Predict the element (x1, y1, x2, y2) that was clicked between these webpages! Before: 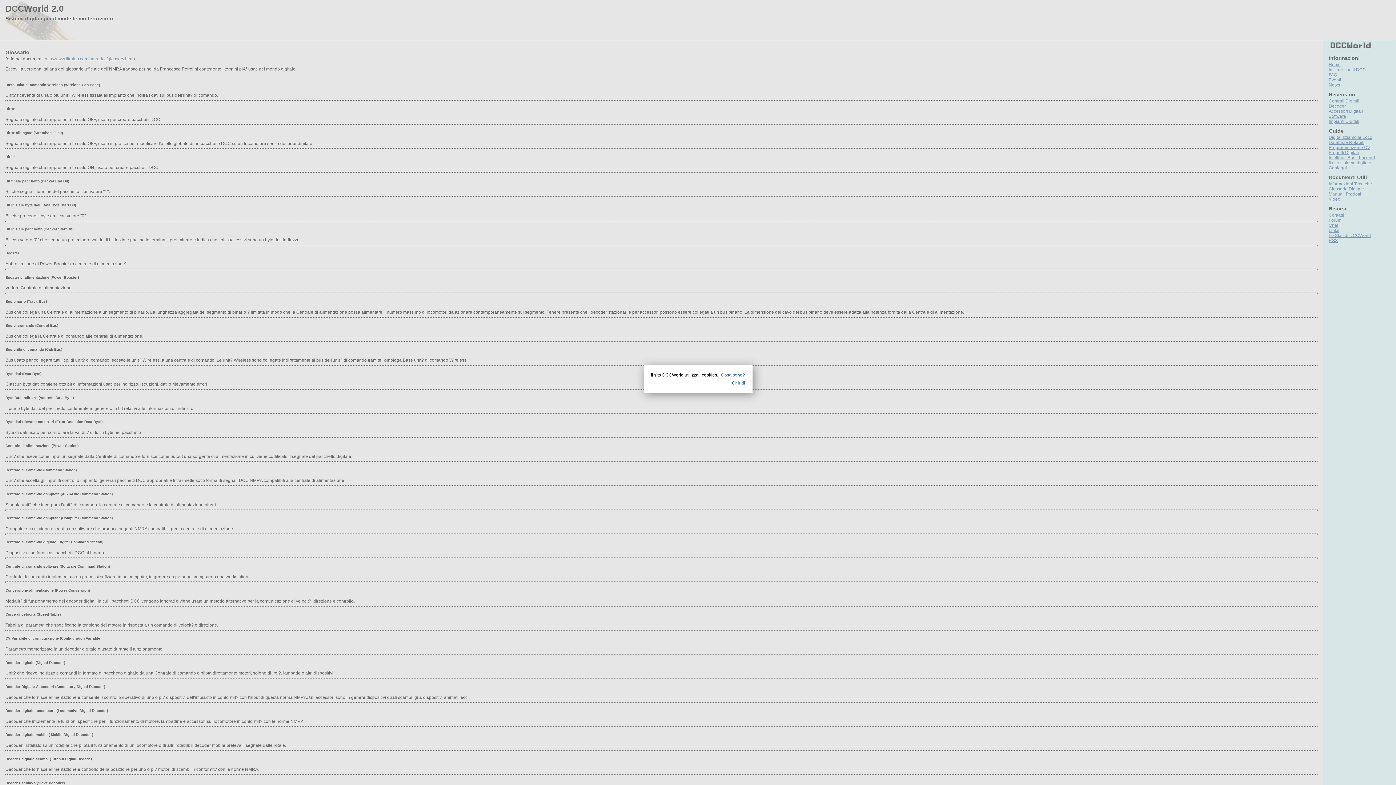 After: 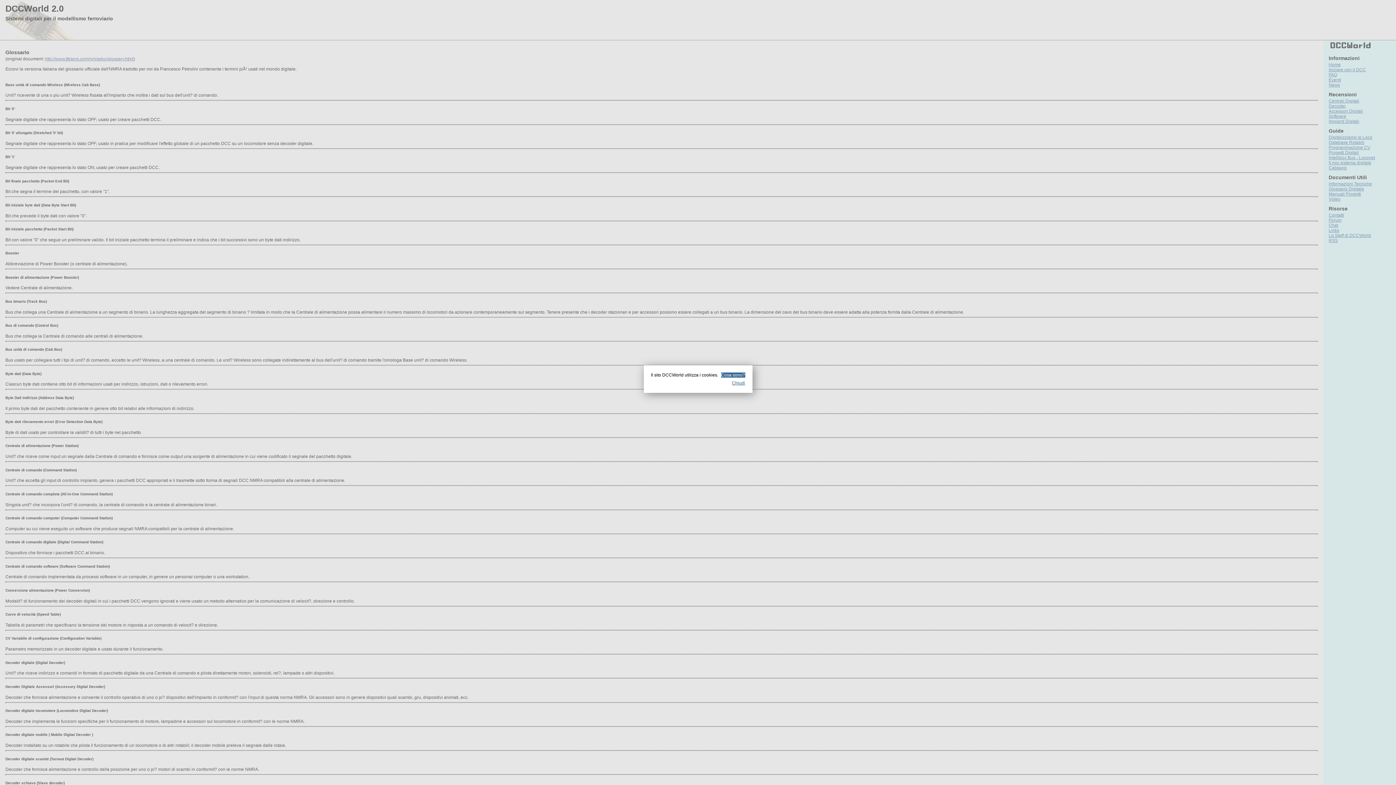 Action: bbox: (721, 372, 745, 377) label: Cosa sono?